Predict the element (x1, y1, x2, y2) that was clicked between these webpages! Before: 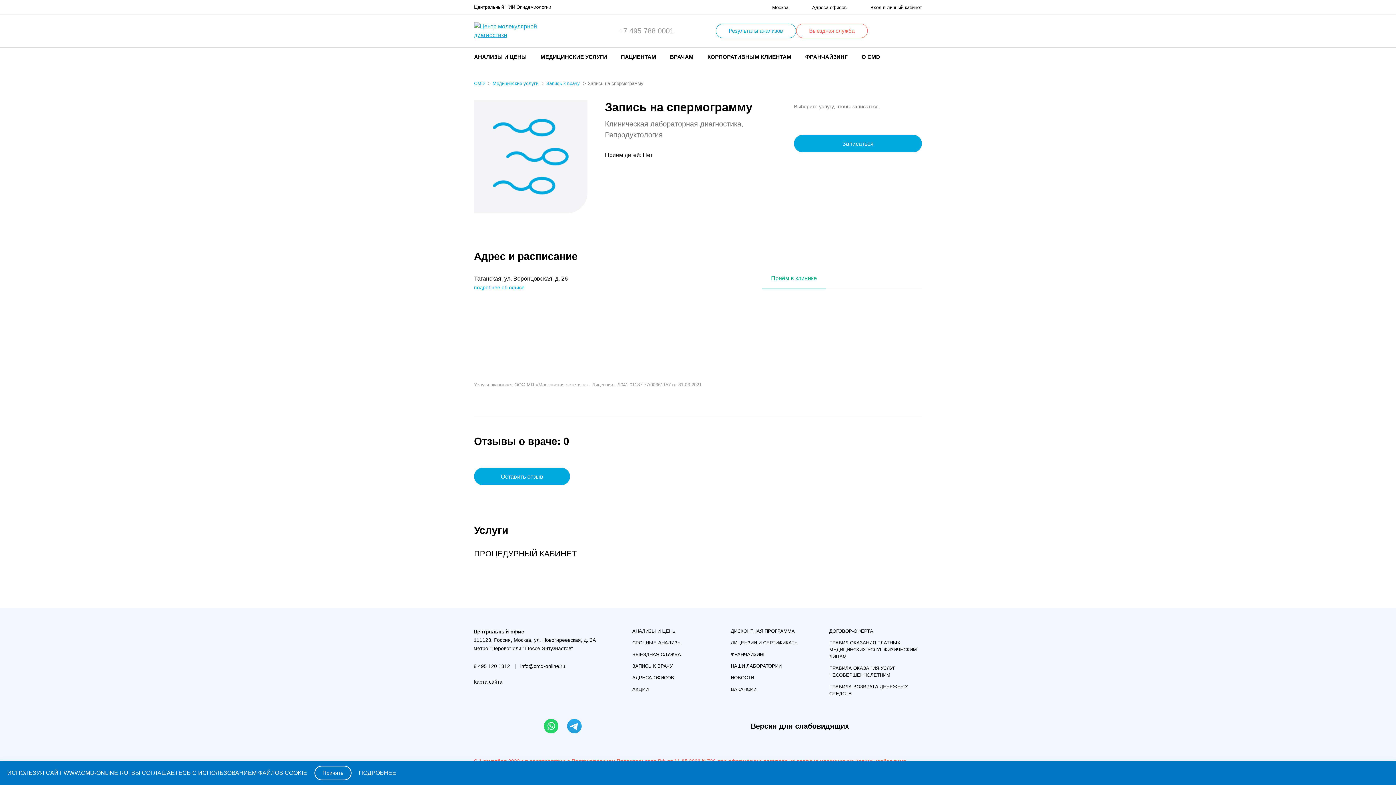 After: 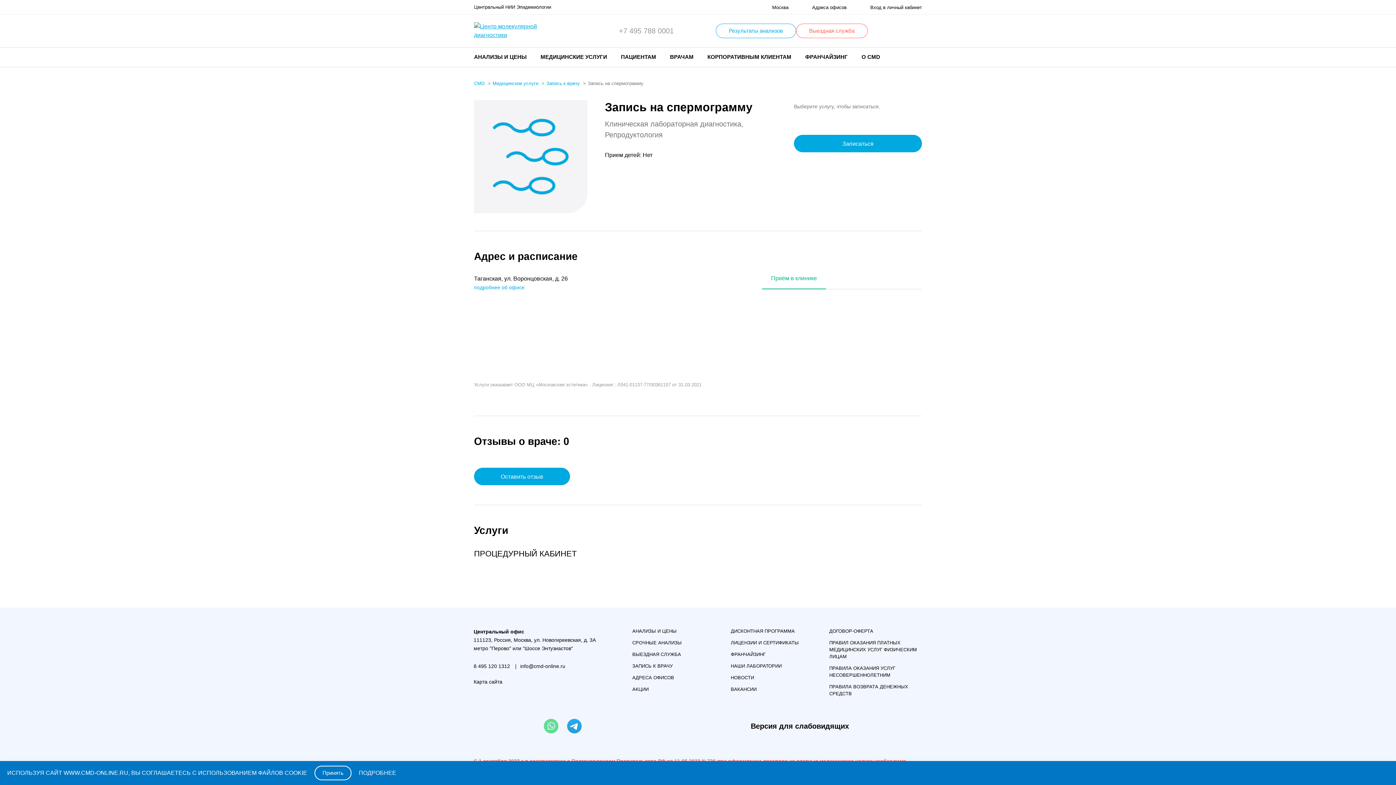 Action: bbox: (544, 719, 558, 733)